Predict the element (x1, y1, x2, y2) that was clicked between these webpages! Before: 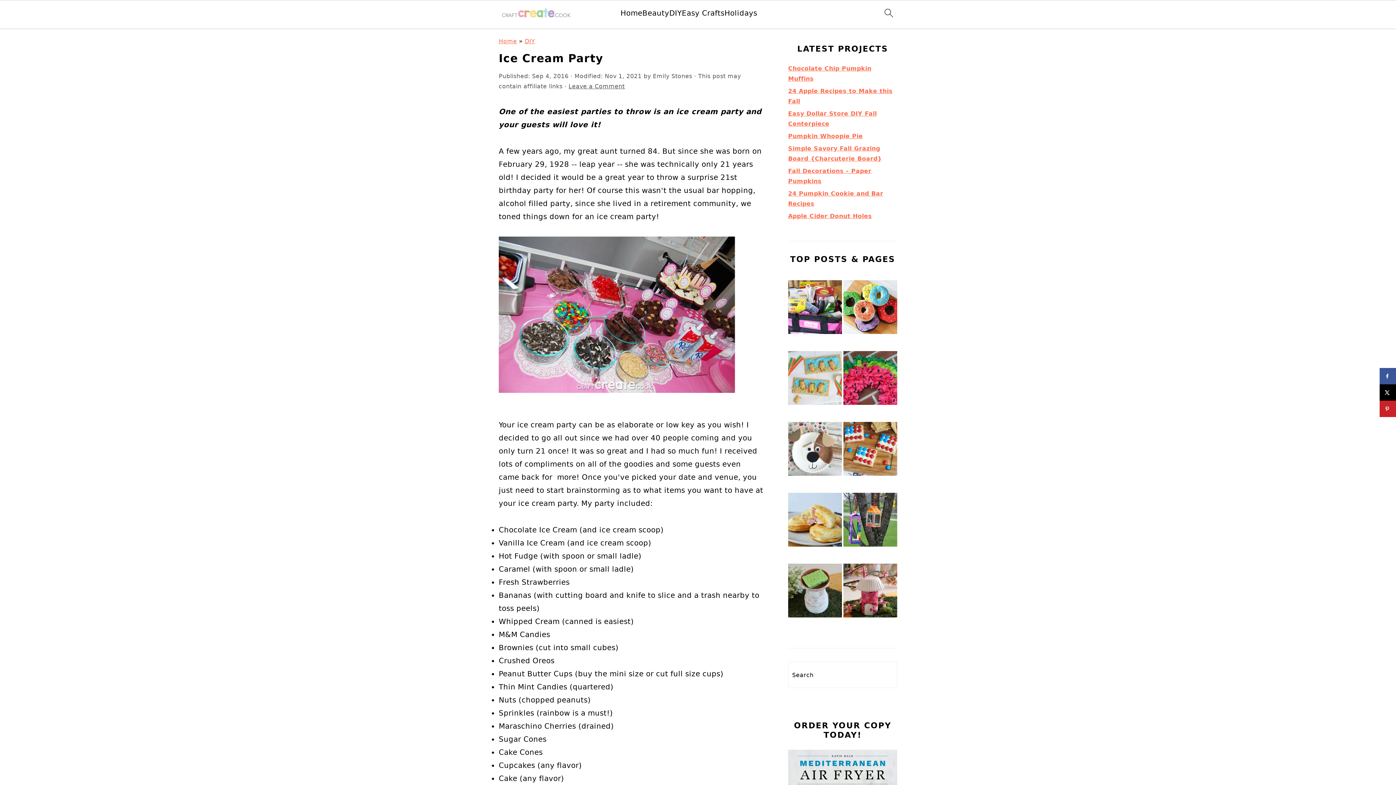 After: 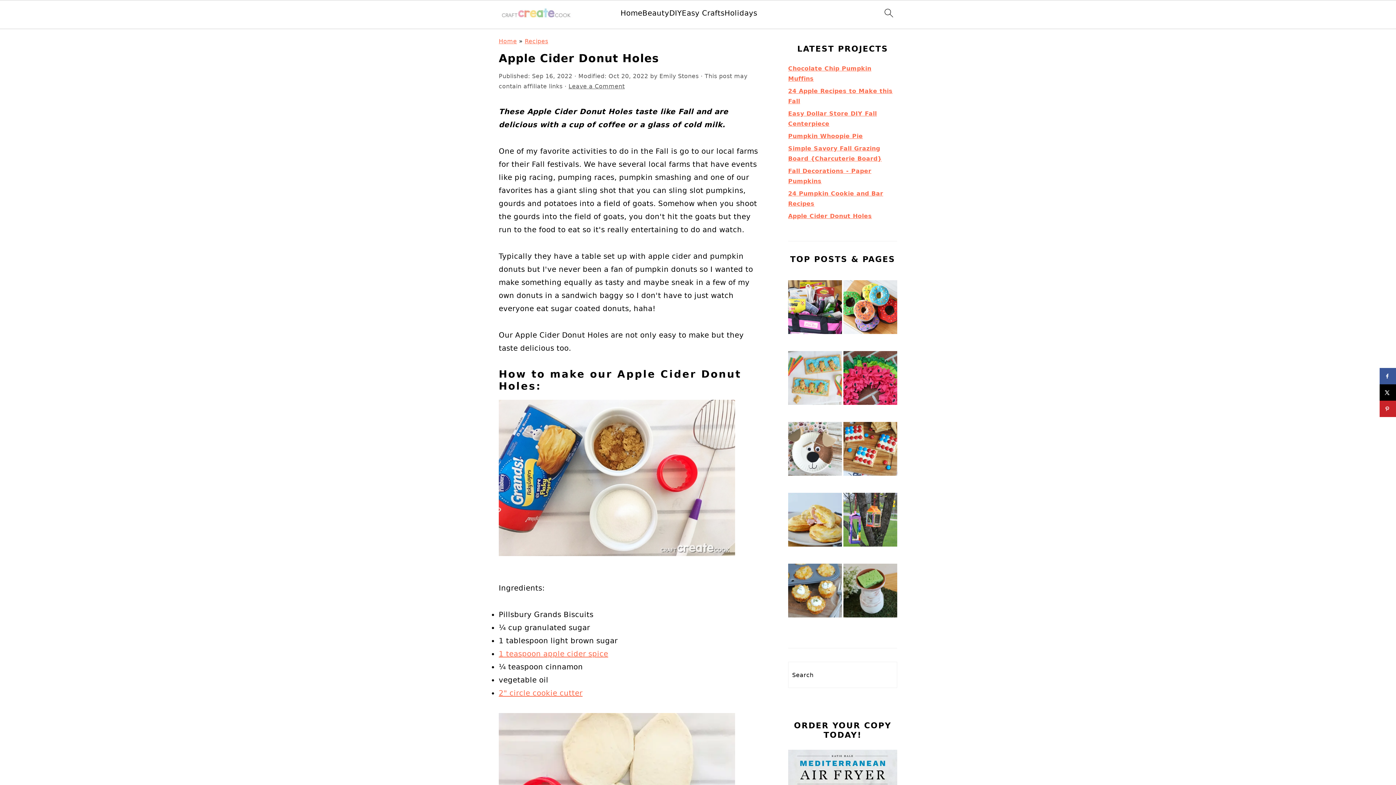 Action: bbox: (788, 212, 872, 219) label: Apple Cider Donut Holes